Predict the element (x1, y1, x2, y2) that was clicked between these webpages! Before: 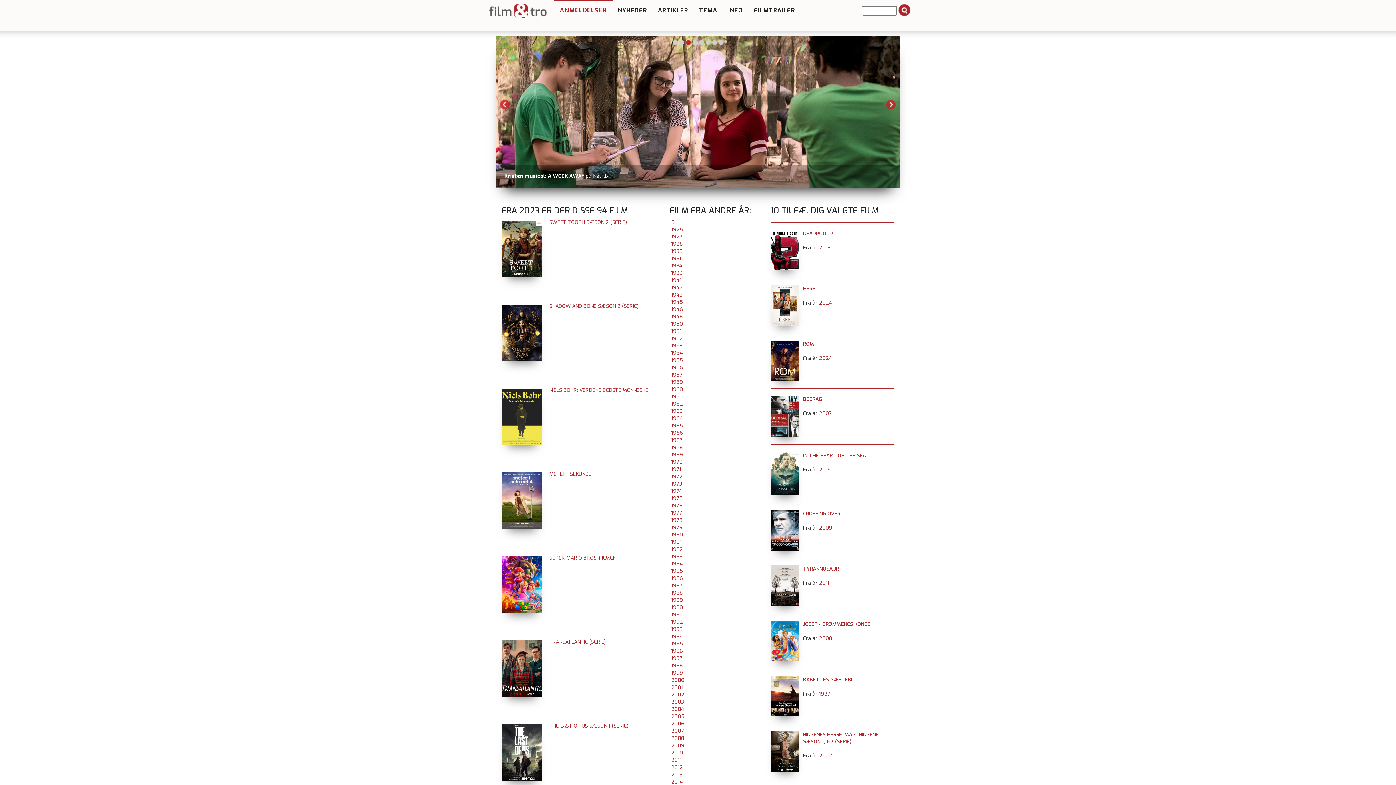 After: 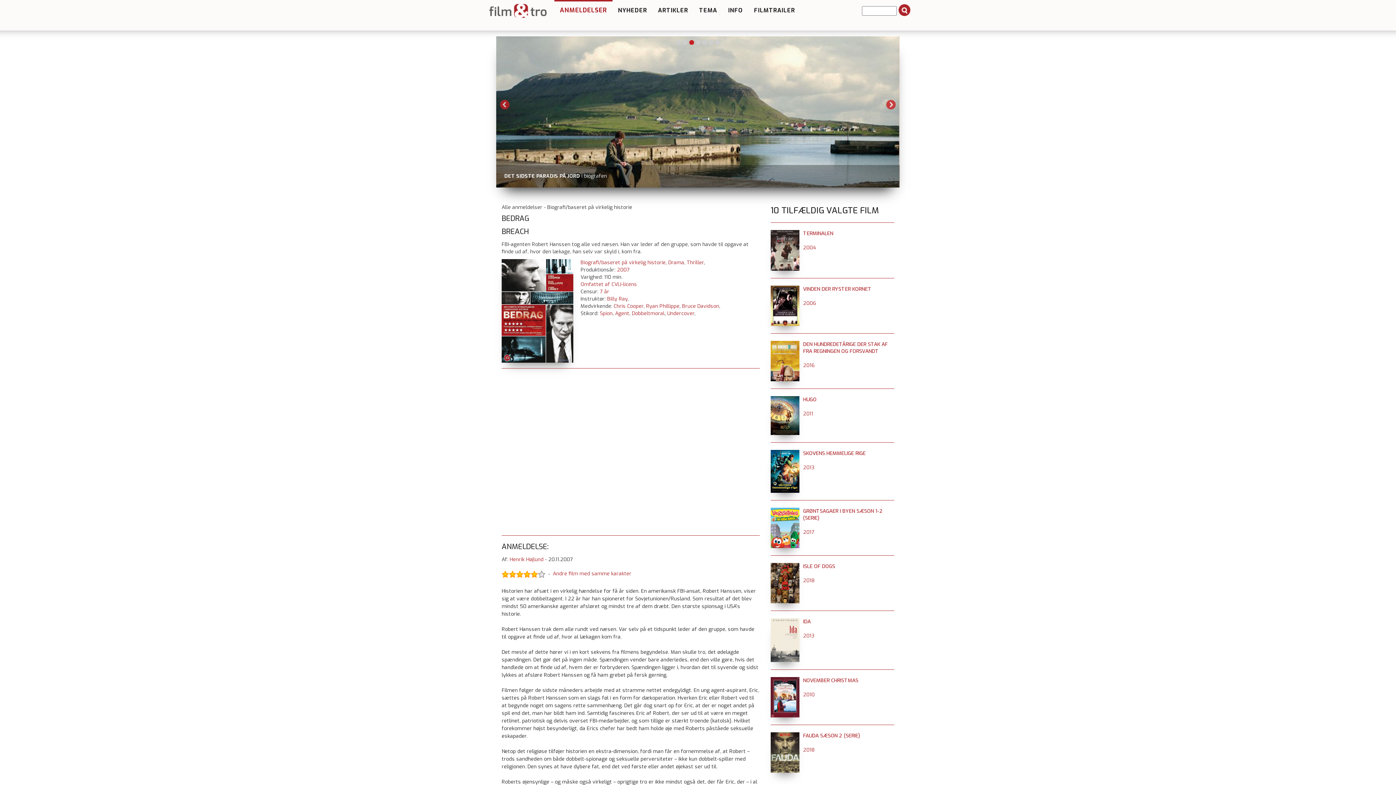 Action: bbox: (770, 396, 799, 402)